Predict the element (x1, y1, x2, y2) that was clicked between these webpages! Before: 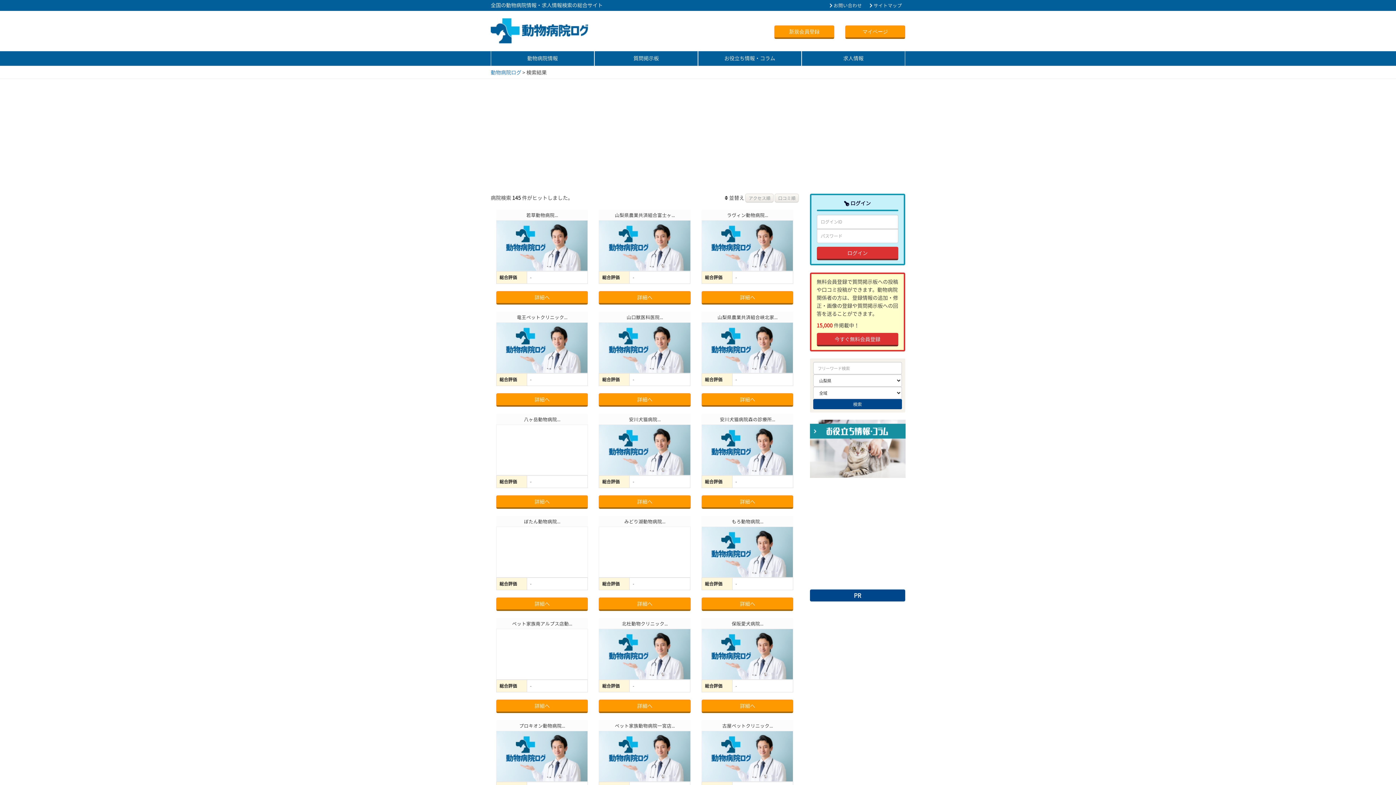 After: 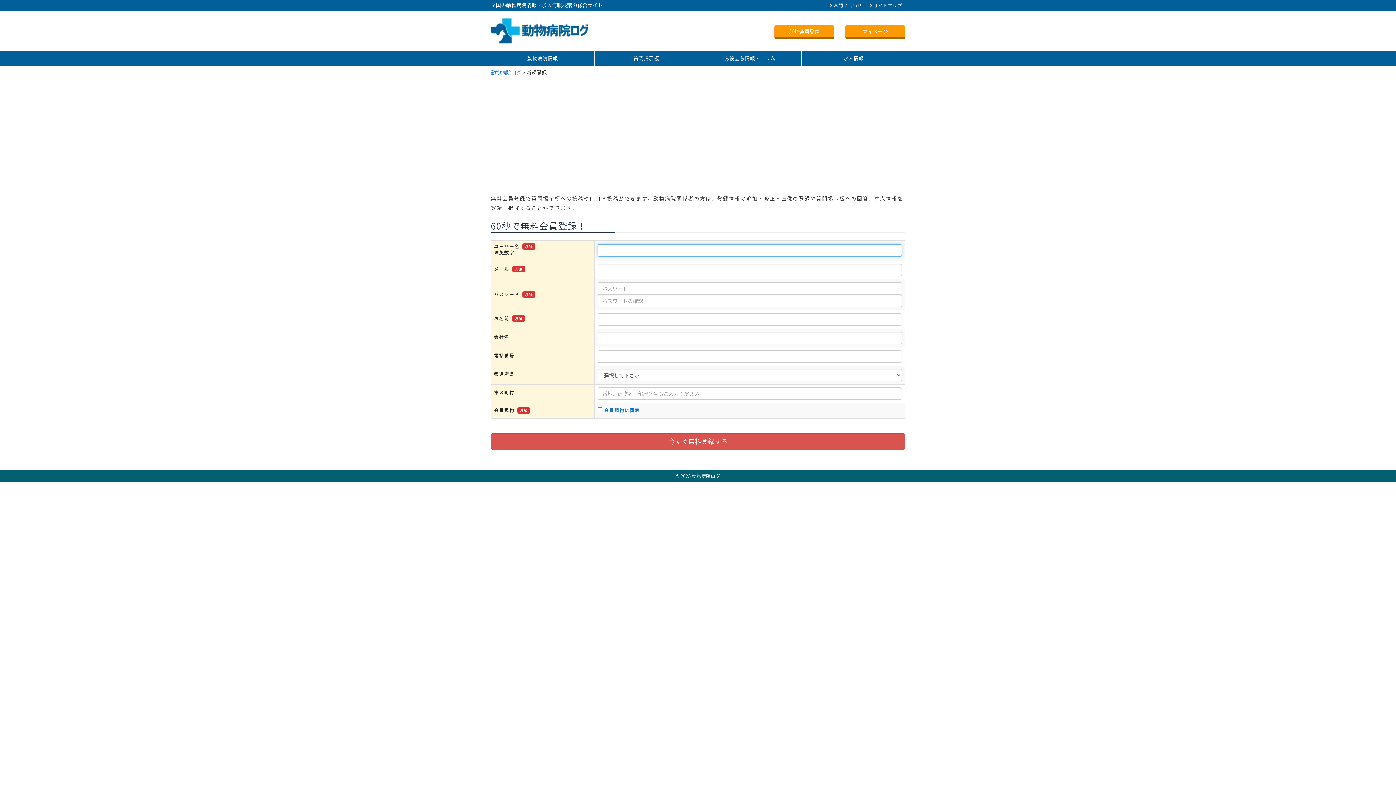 Action: bbox: (816, 333, 898, 346) label: 今すぐ無料会員登録